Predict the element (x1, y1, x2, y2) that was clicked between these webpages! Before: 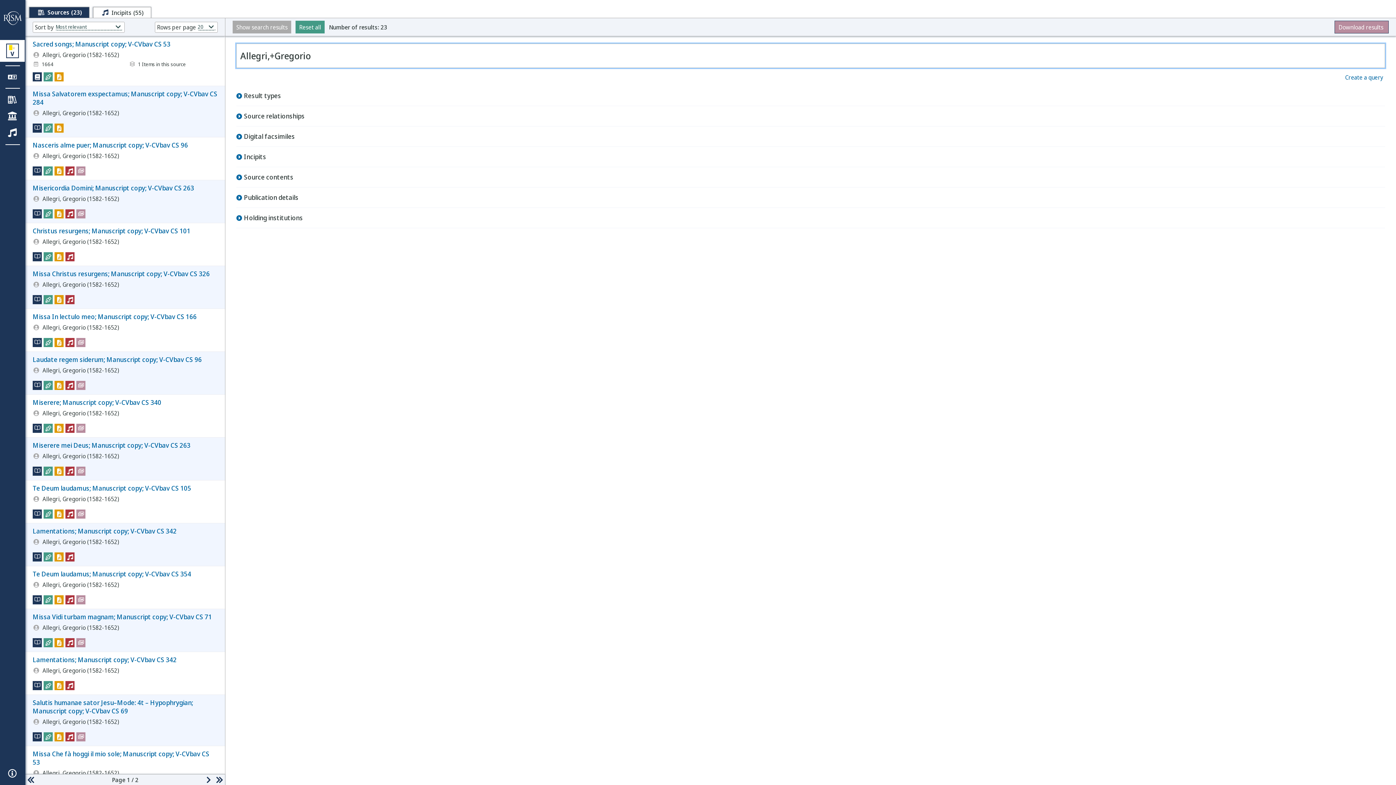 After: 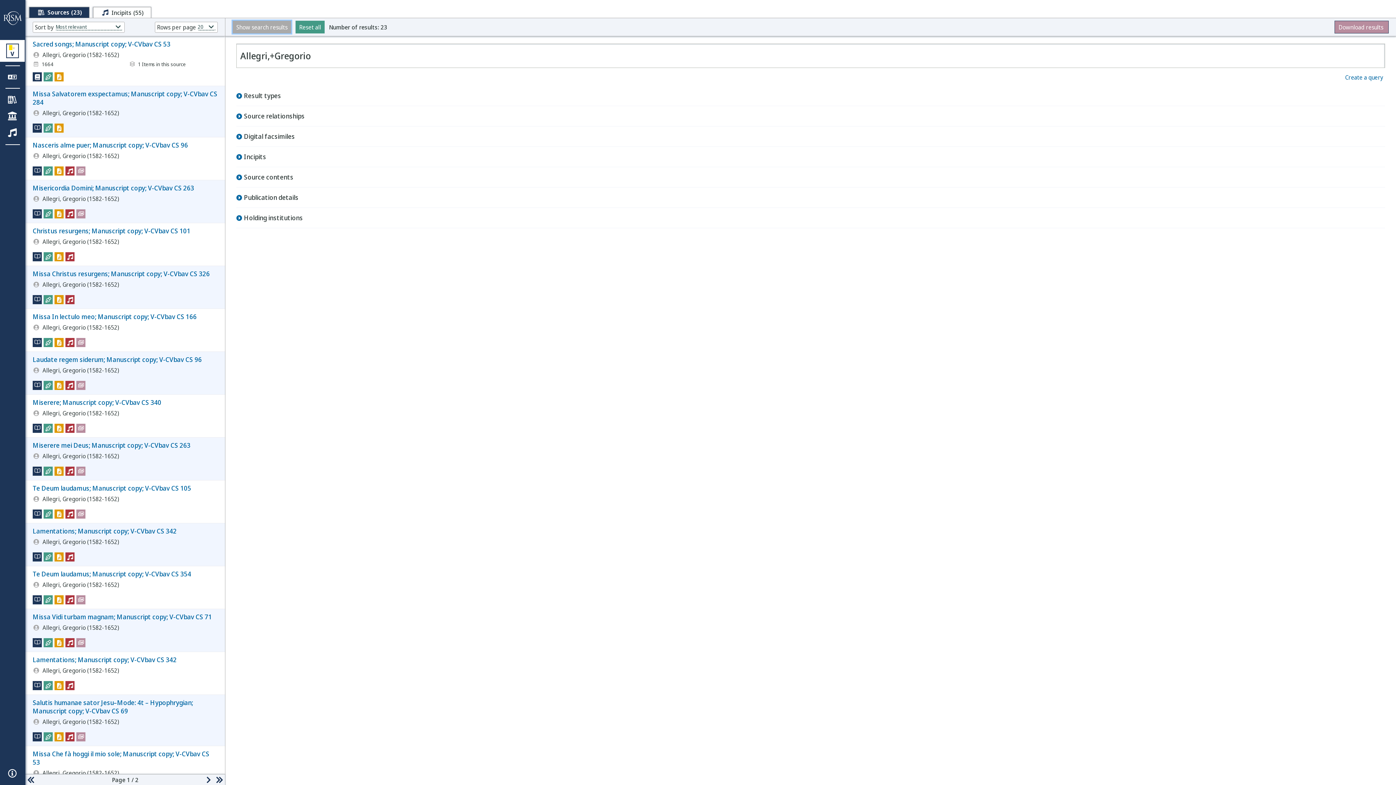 Action: label: Show search results bbox: (232, 20, 291, 33)